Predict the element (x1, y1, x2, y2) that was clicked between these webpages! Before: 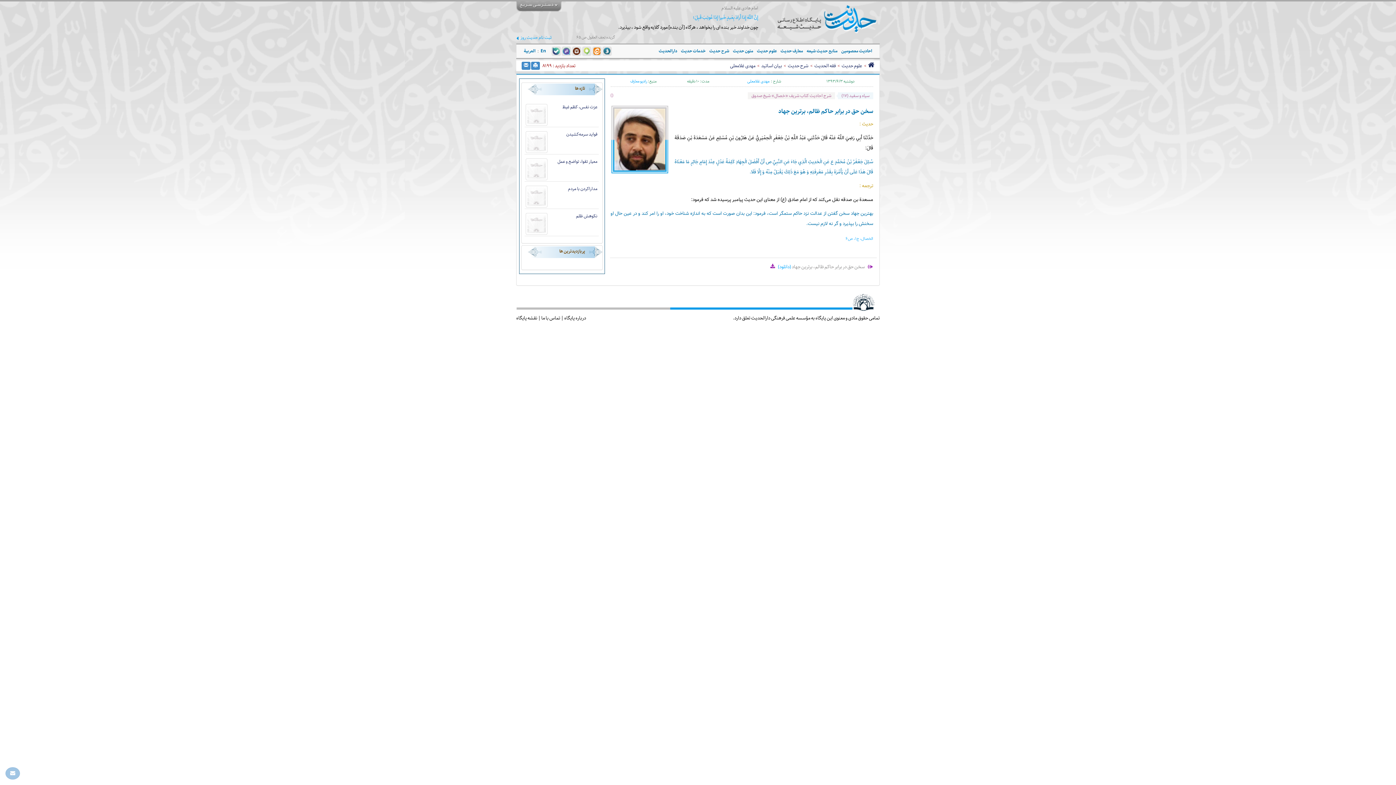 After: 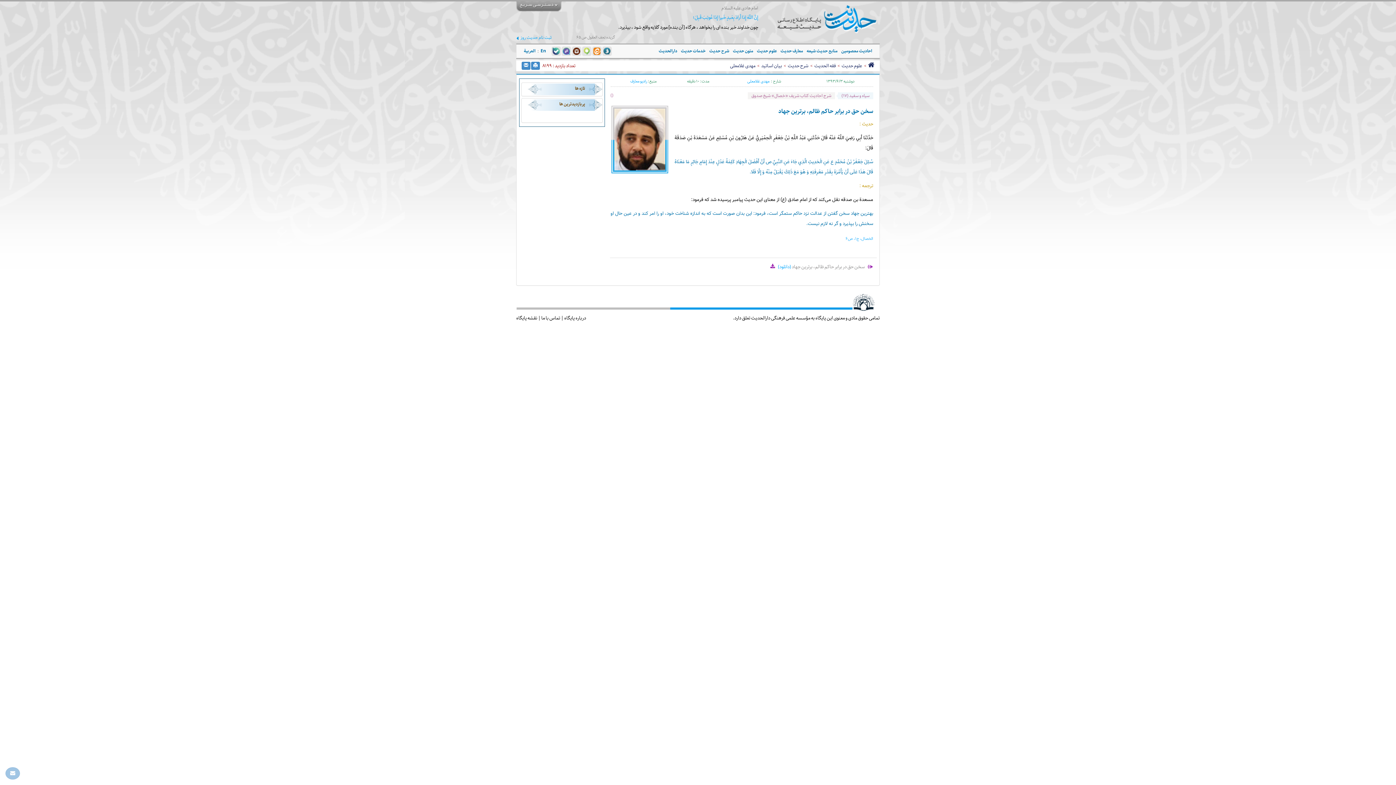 Action: label: تازه ها bbox: (521, 82, 602, 96)